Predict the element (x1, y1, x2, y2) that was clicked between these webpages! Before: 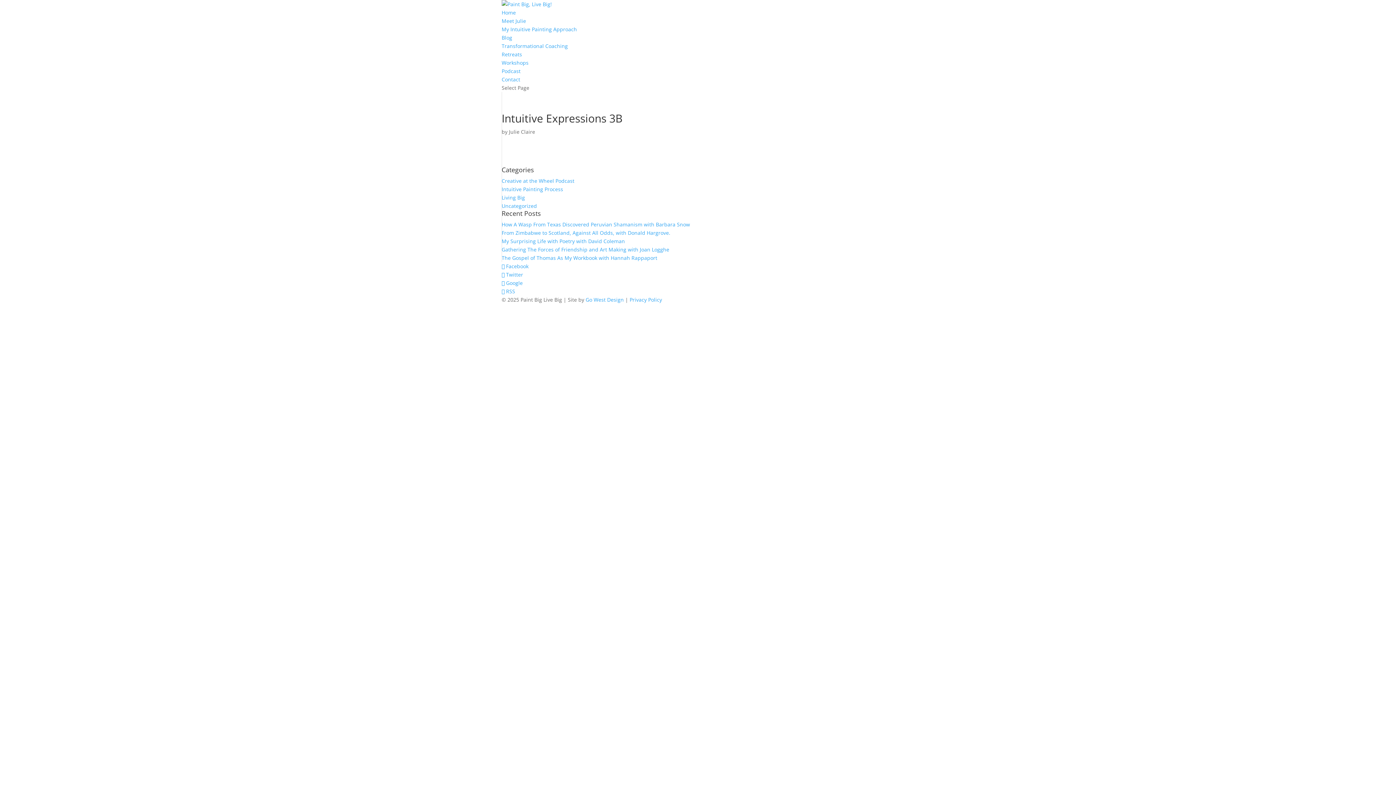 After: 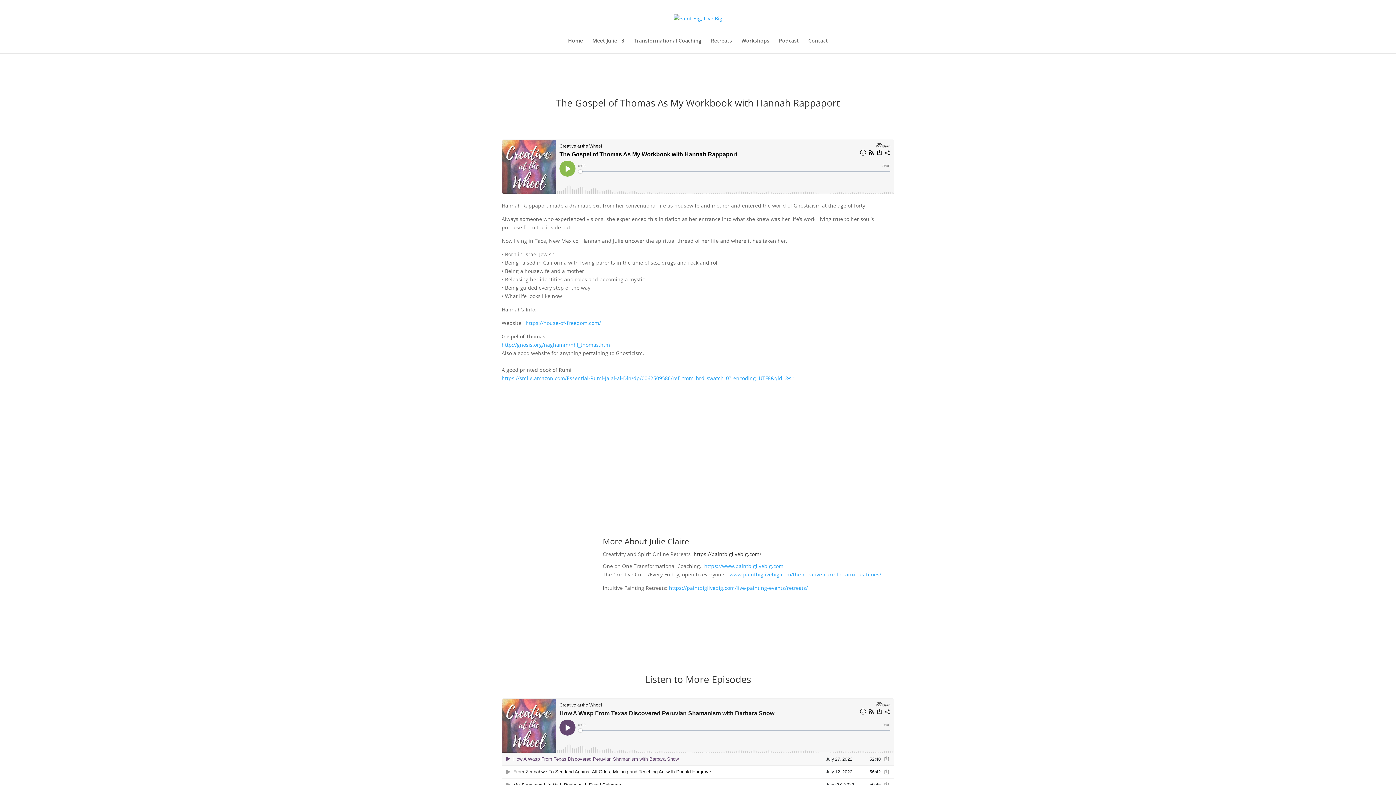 Action: bbox: (501, 254, 657, 261) label: The Gospel of Thomas As My Workbook with Hannah Rappaport